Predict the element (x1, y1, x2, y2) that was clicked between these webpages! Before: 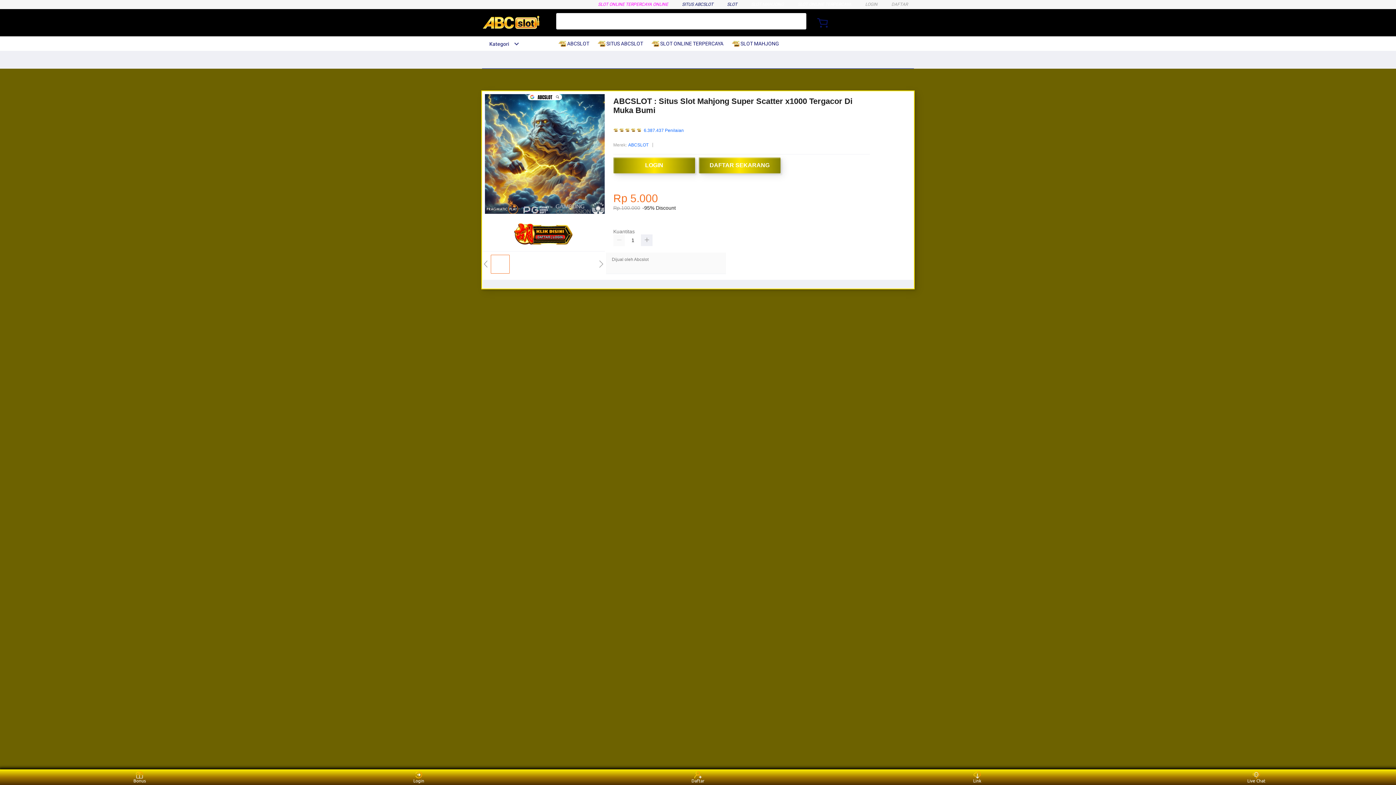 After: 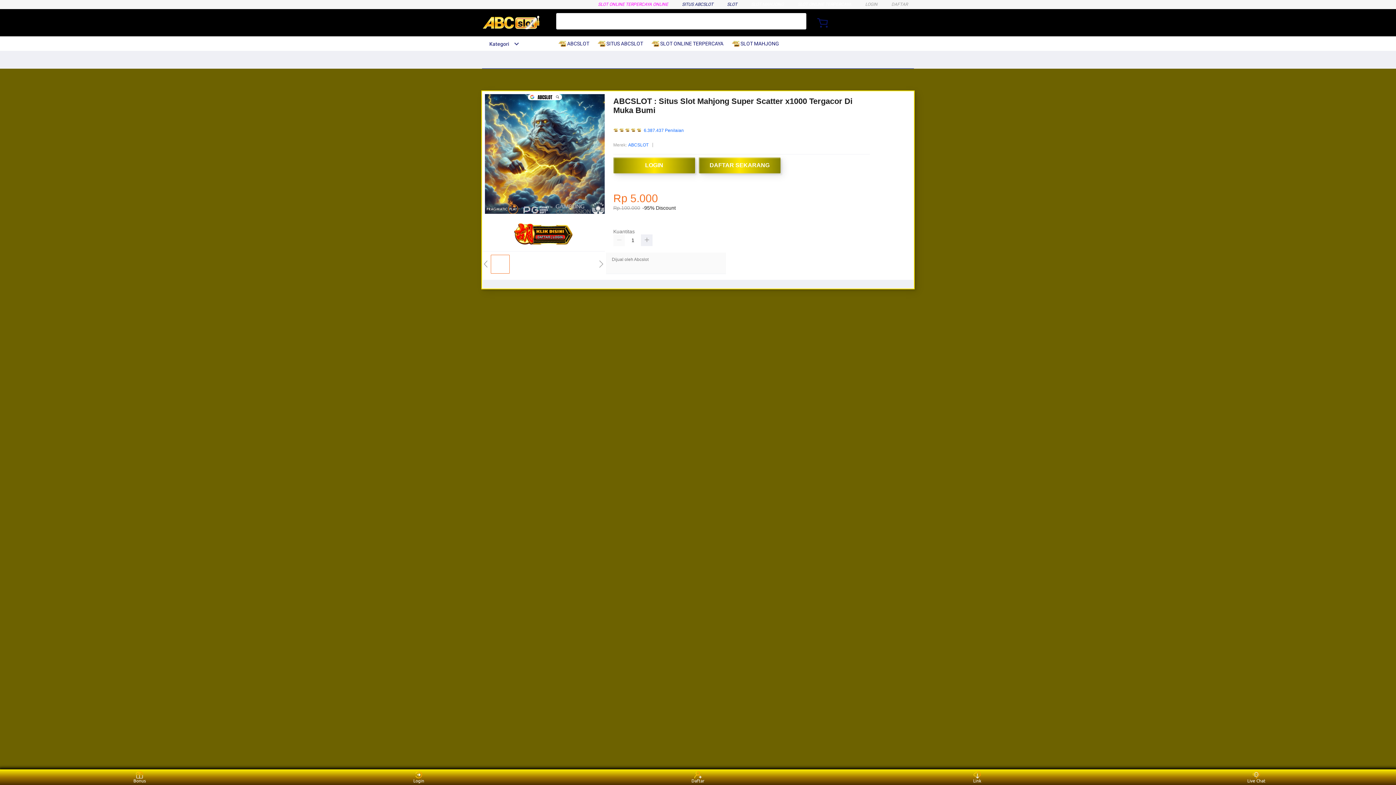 Action: bbox: (482, 15, 540, 31)